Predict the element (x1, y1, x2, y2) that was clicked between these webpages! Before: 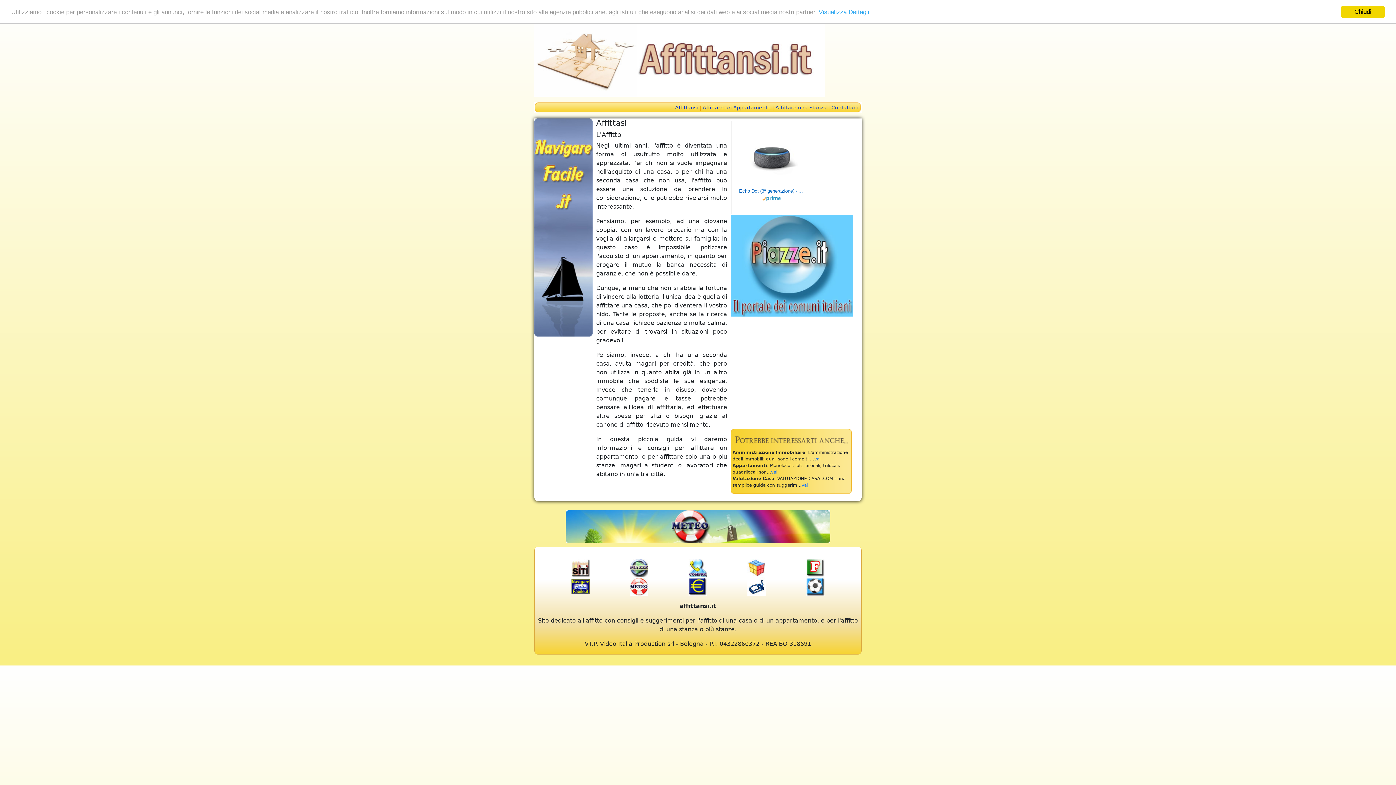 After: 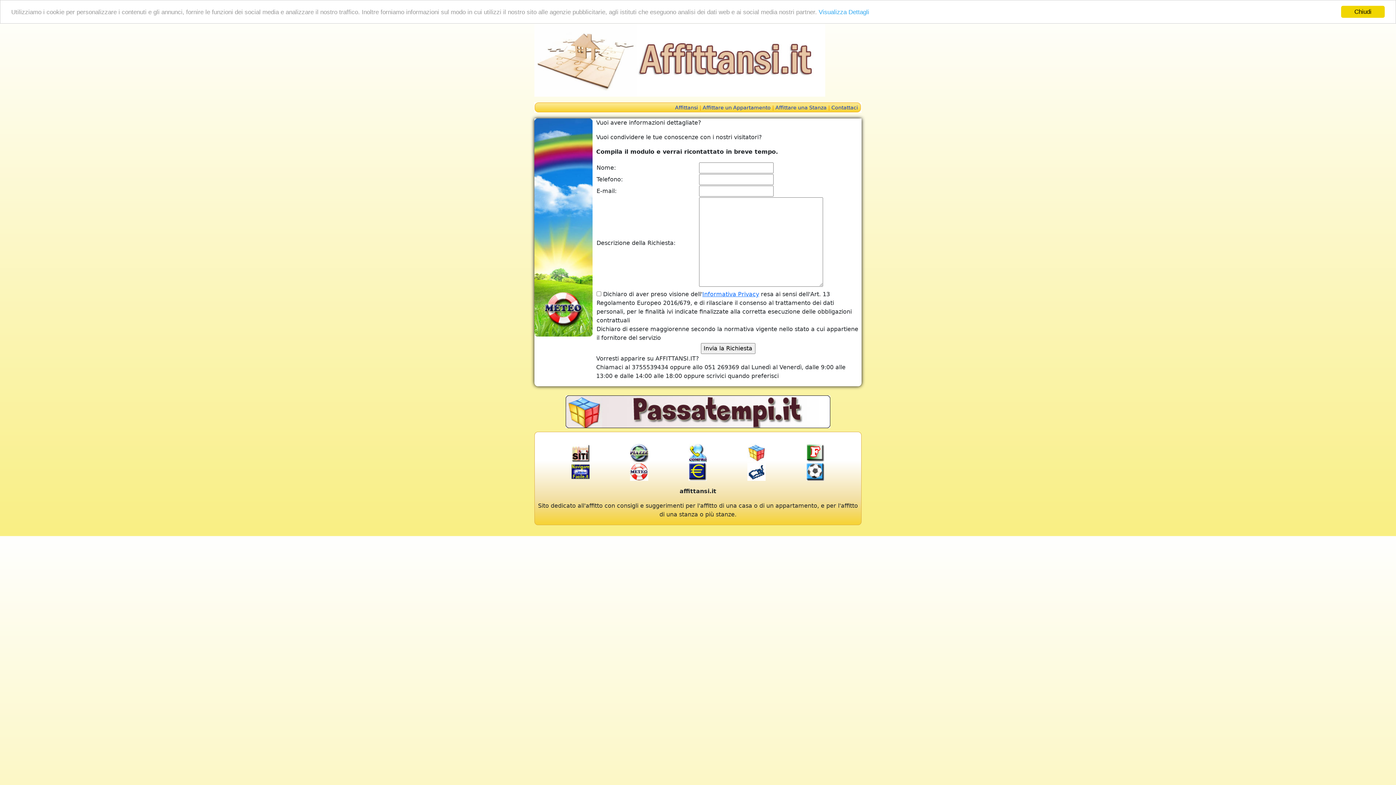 Action: label: Contattaci bbox: (831, 104, 858, 110)